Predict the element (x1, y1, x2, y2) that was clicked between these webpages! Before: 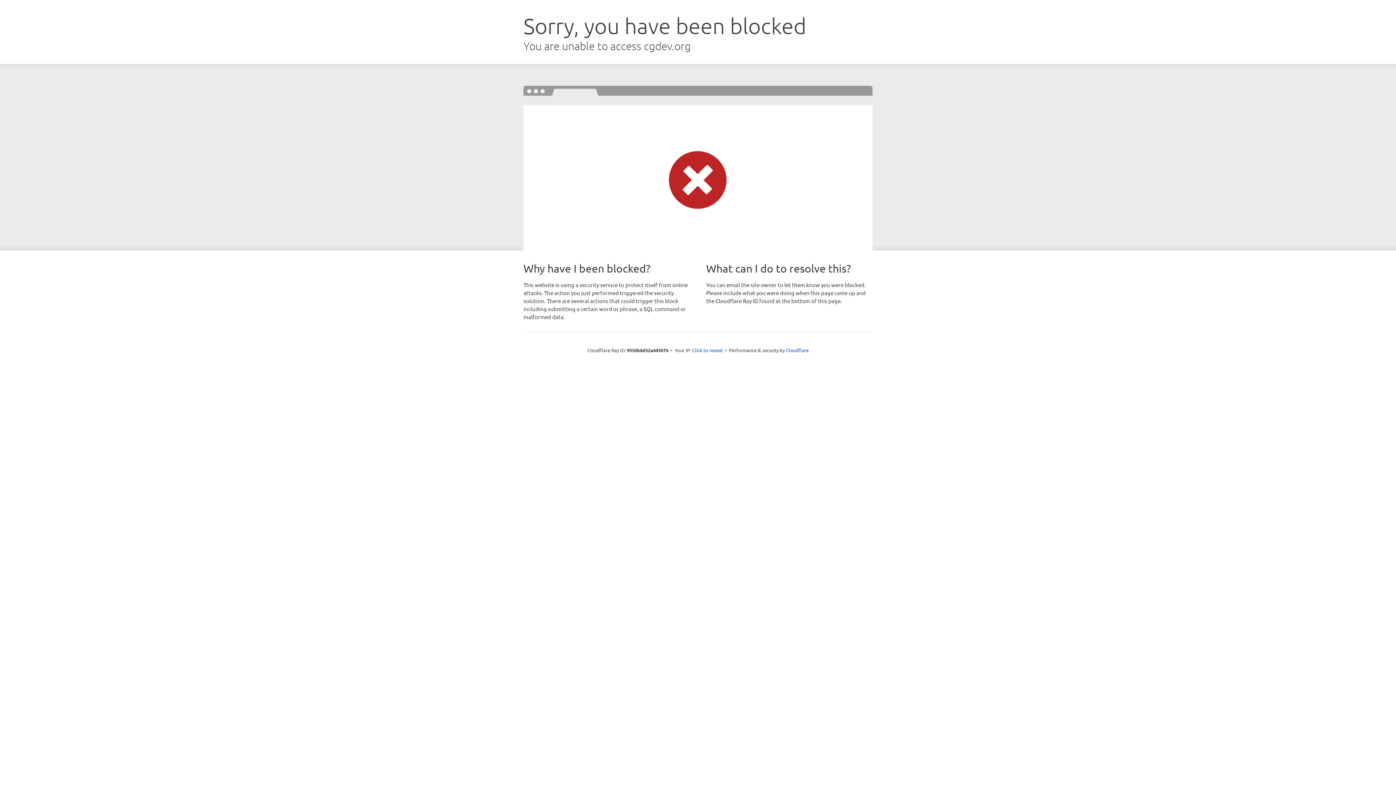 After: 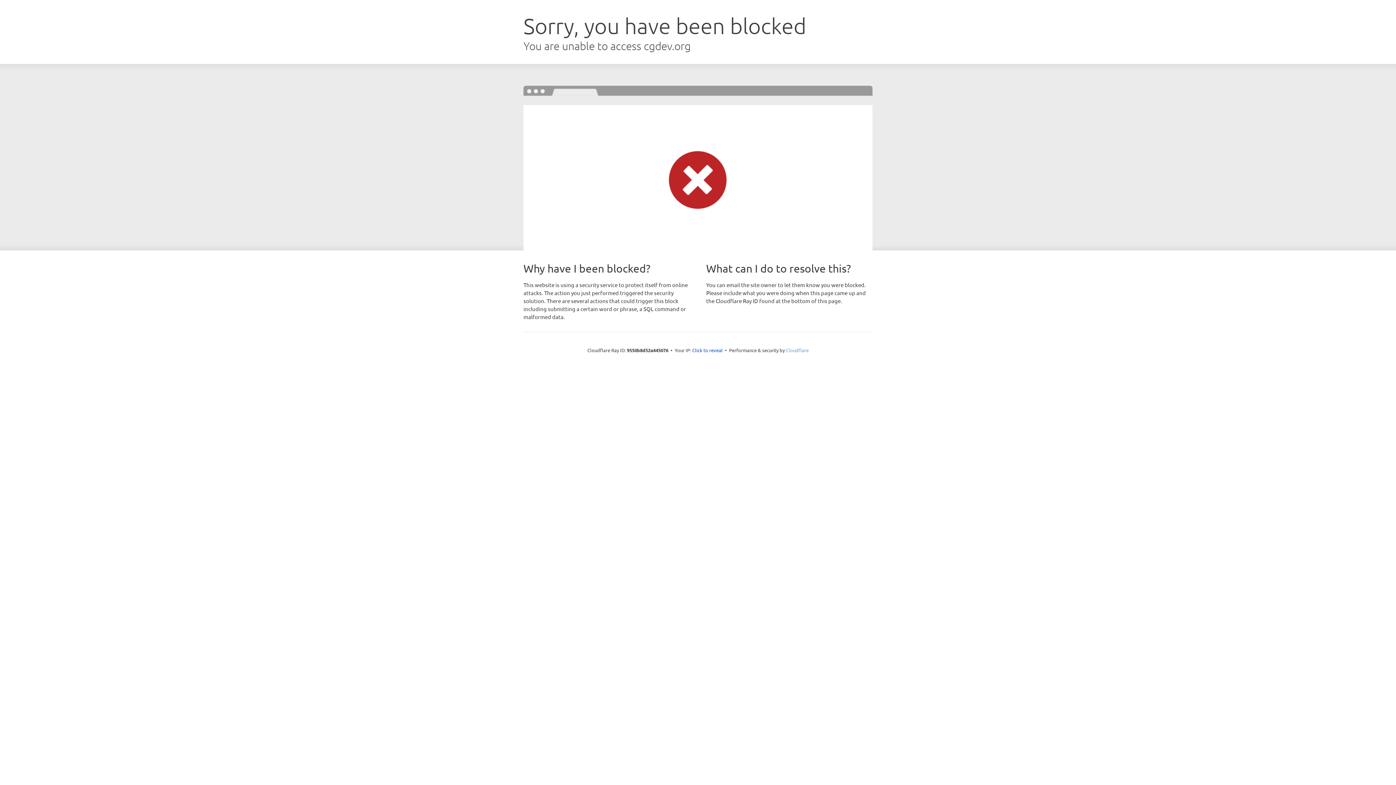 Action: label: Cloudflare bbox: (786, 347, 808, 353)